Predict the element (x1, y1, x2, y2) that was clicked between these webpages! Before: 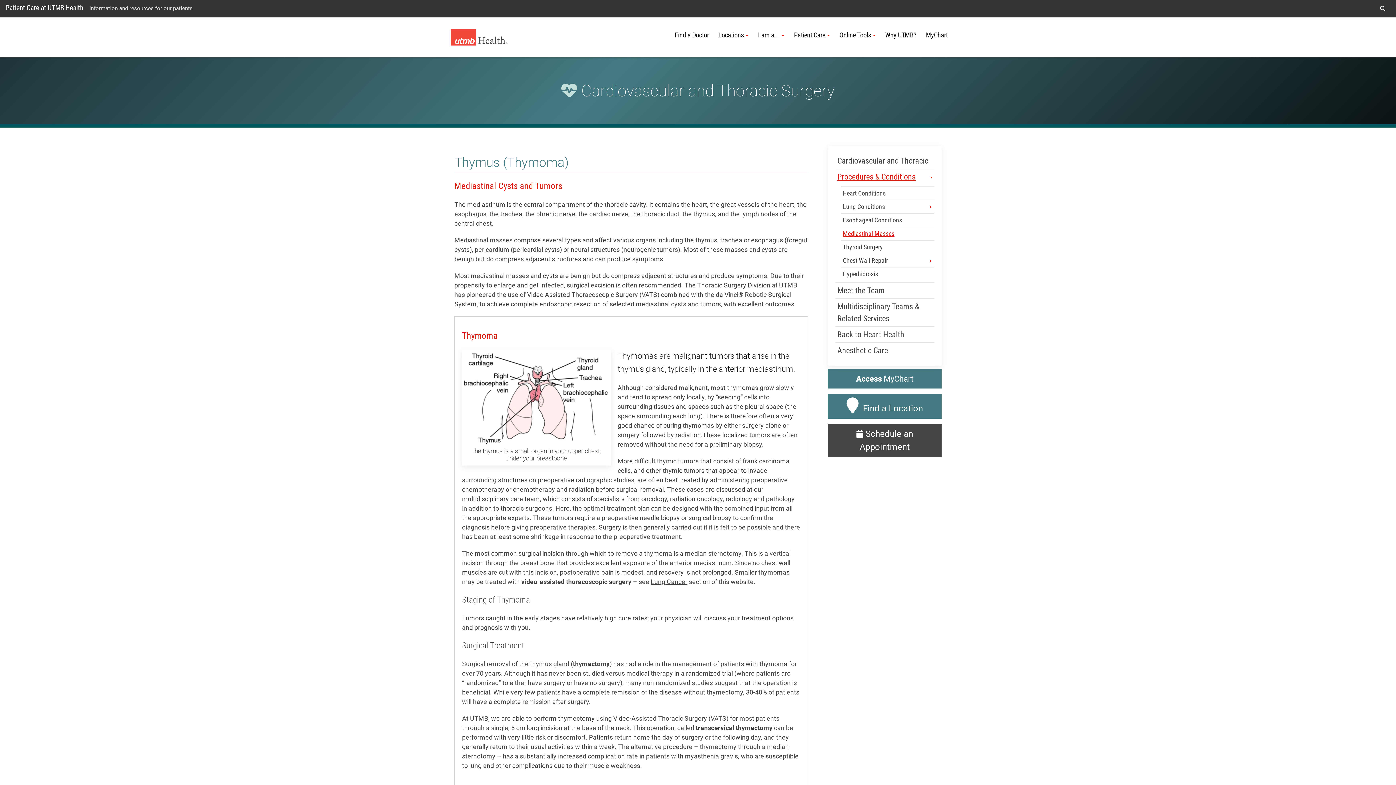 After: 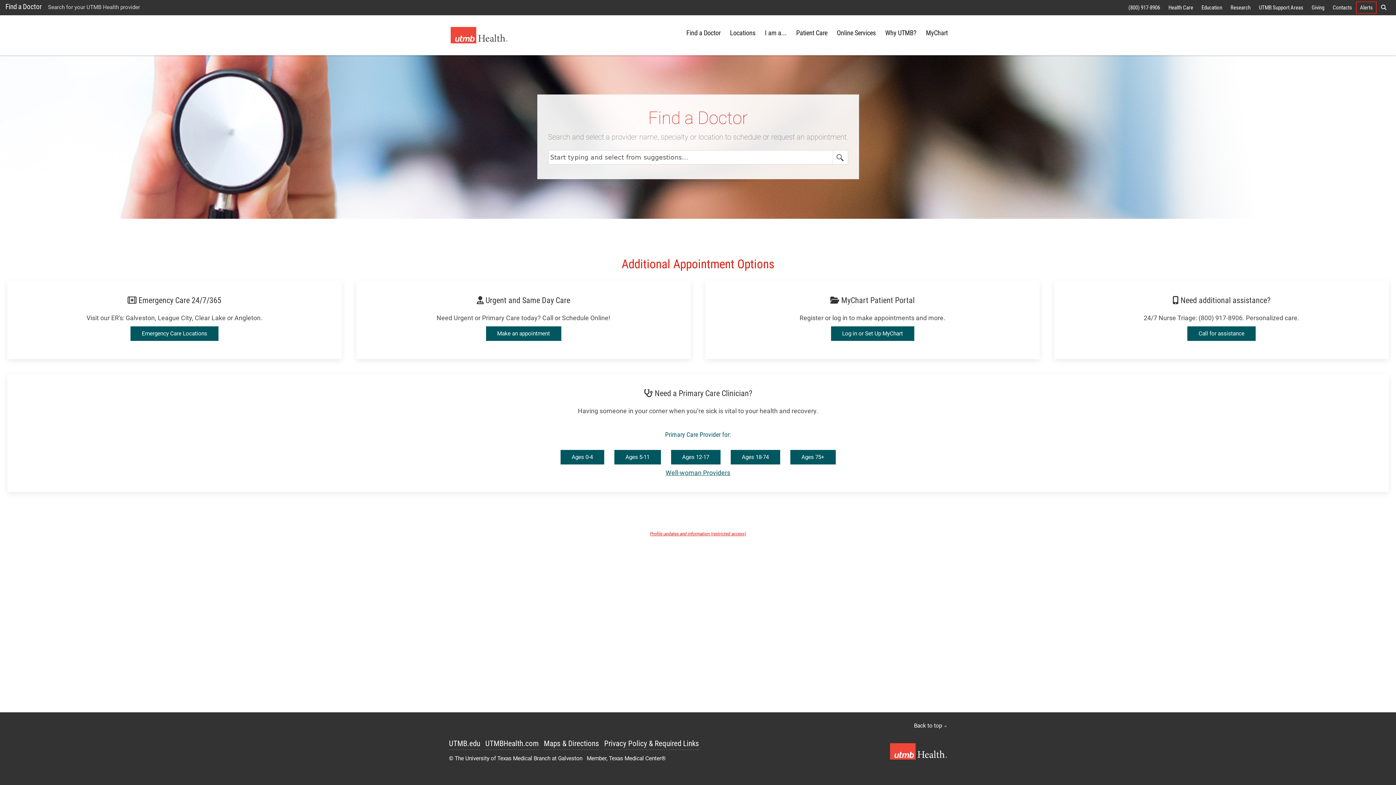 Action: bbox: (670, 28, 713, 42) label: Find a Doctor